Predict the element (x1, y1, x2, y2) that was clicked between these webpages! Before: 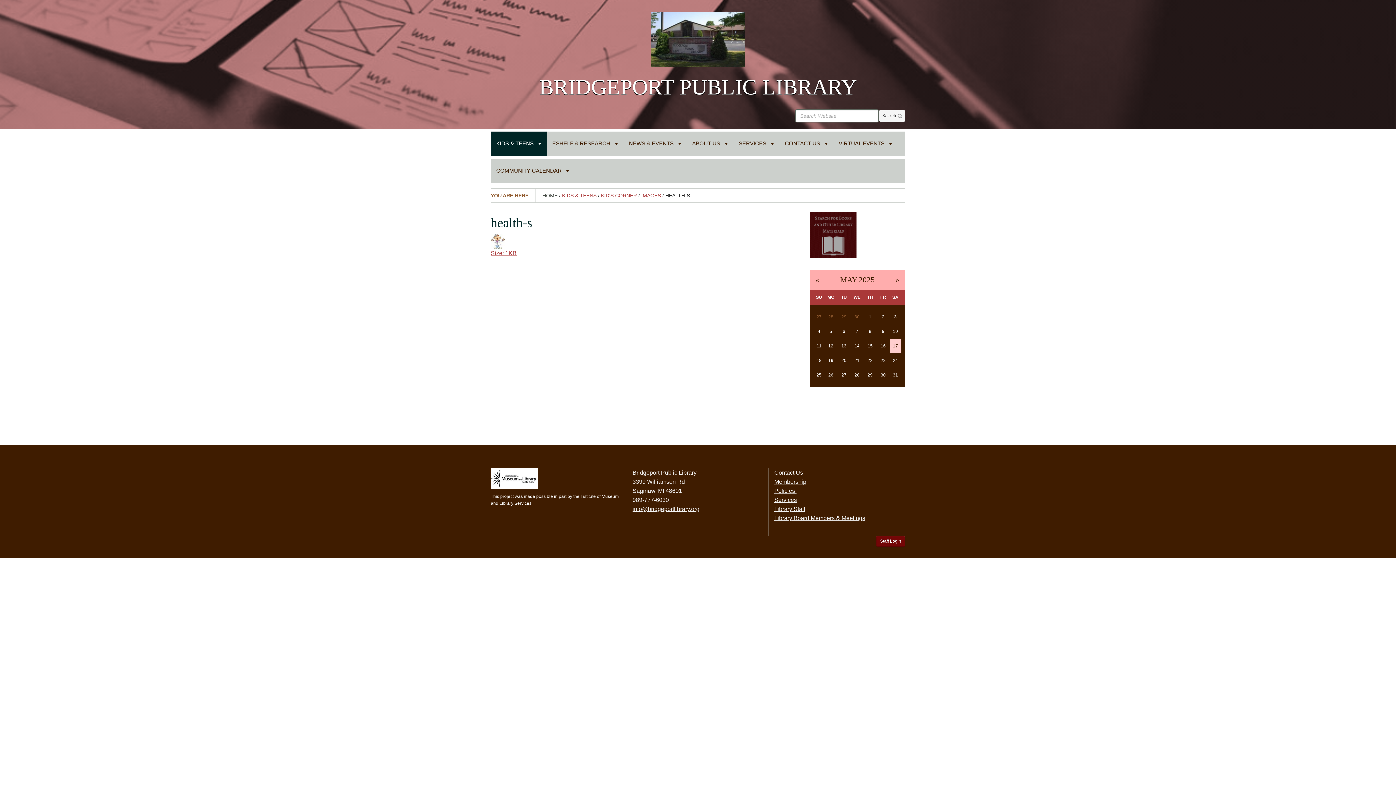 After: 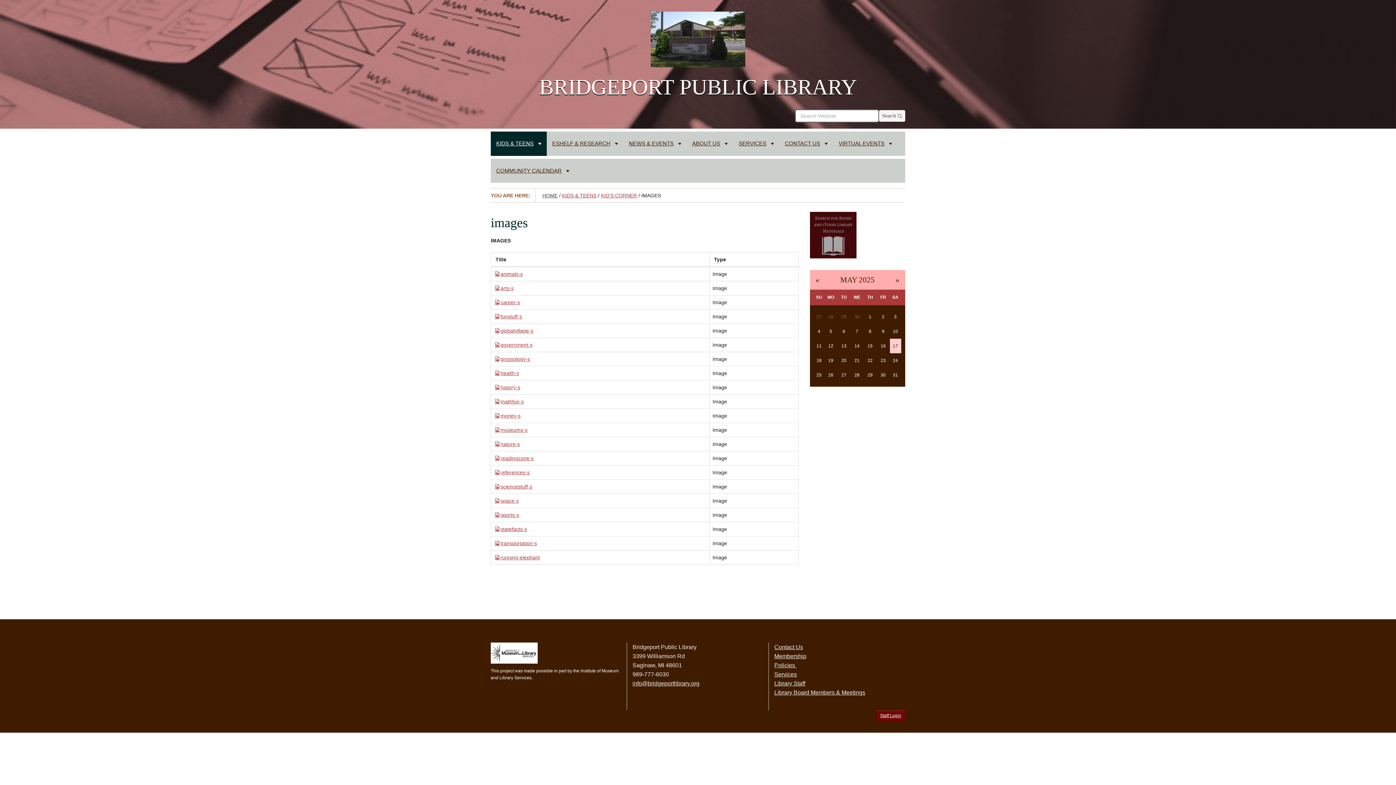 Action: bbox: (641, 192, 661, 198) label: IMAGES